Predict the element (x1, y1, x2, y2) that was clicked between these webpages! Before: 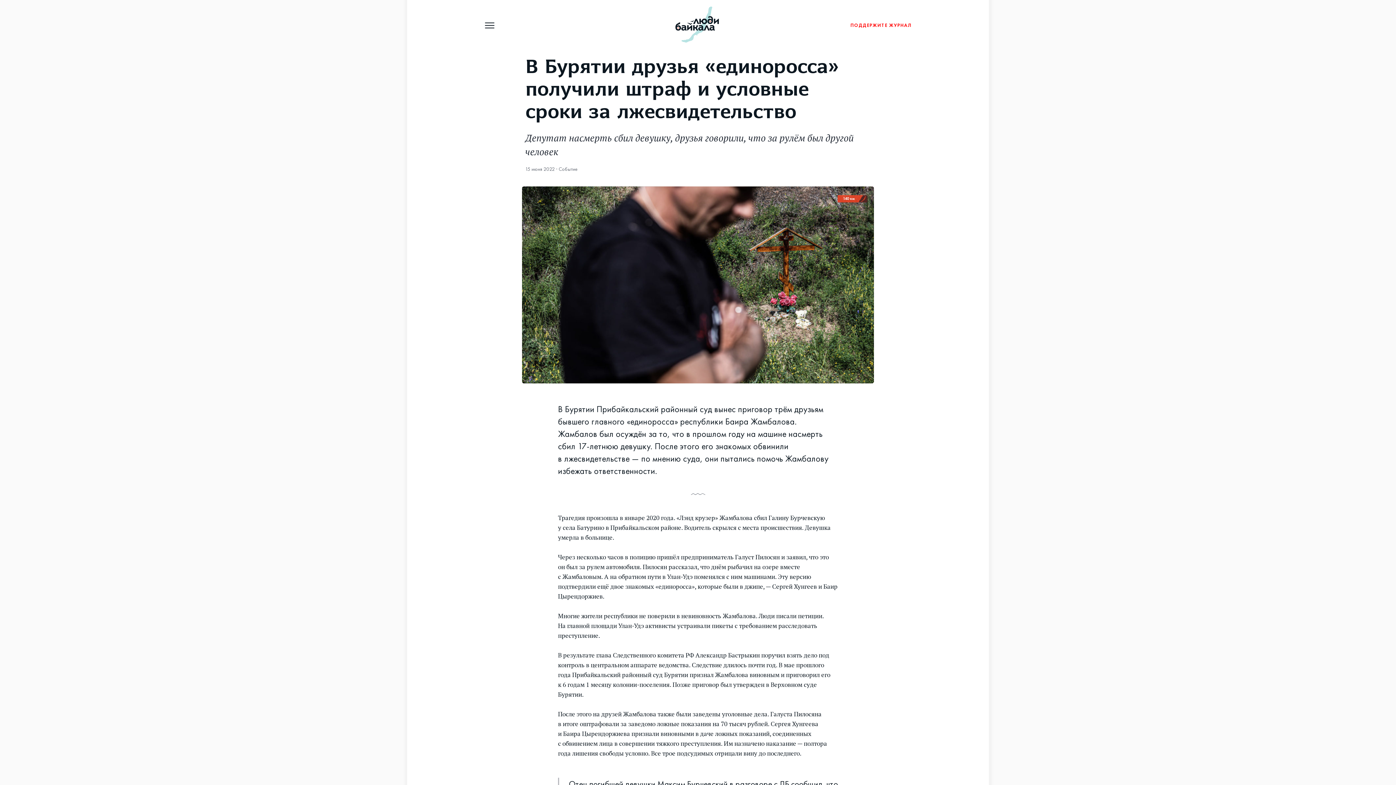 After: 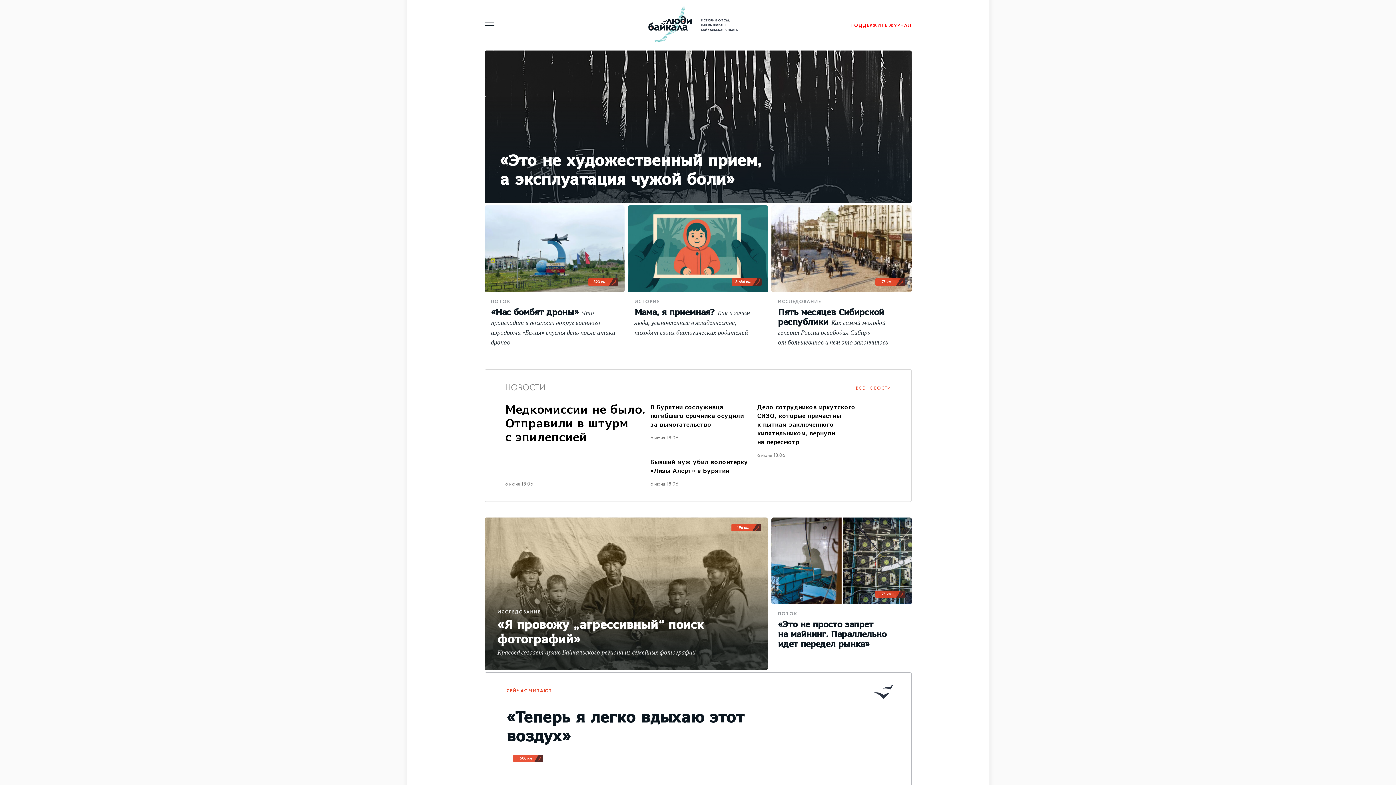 Action: bbox: (675, 6, 719, 42)